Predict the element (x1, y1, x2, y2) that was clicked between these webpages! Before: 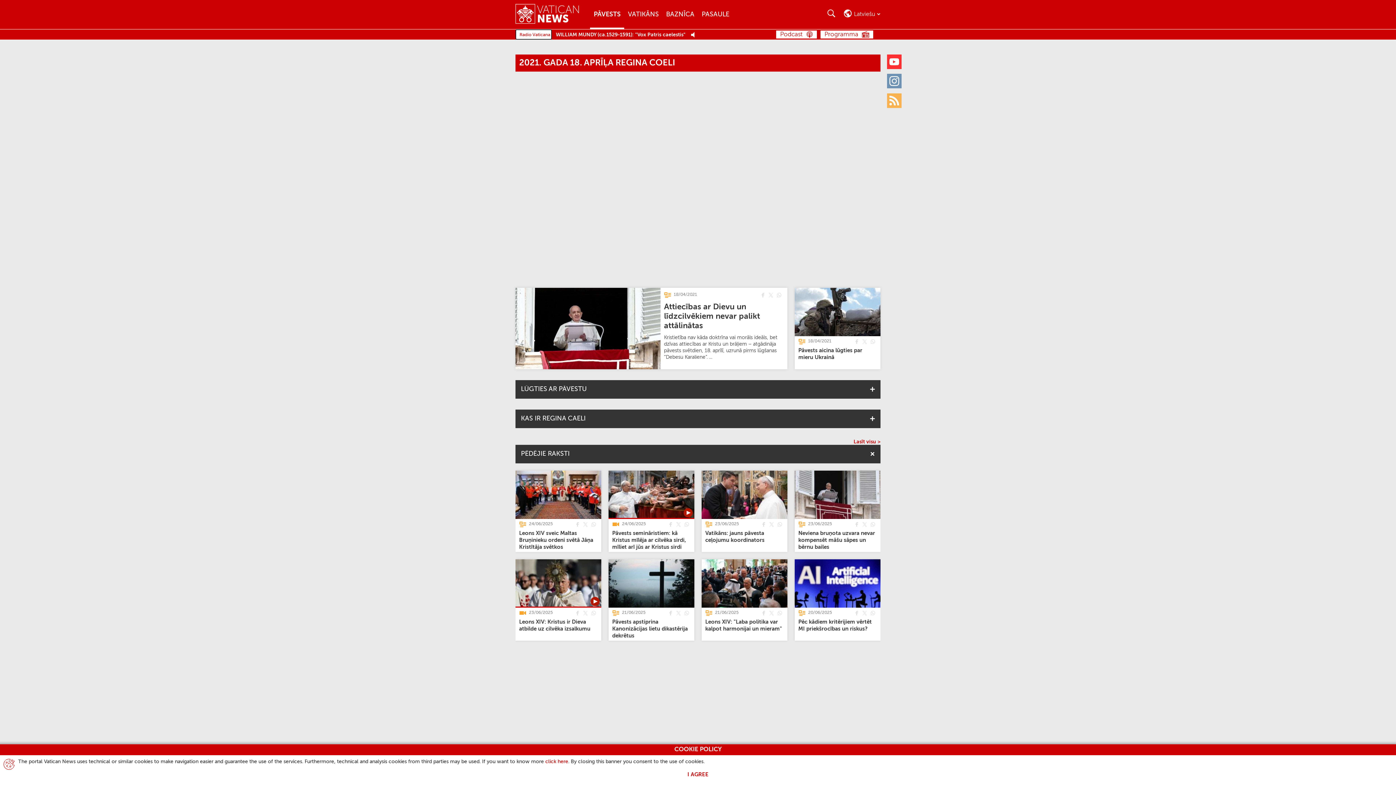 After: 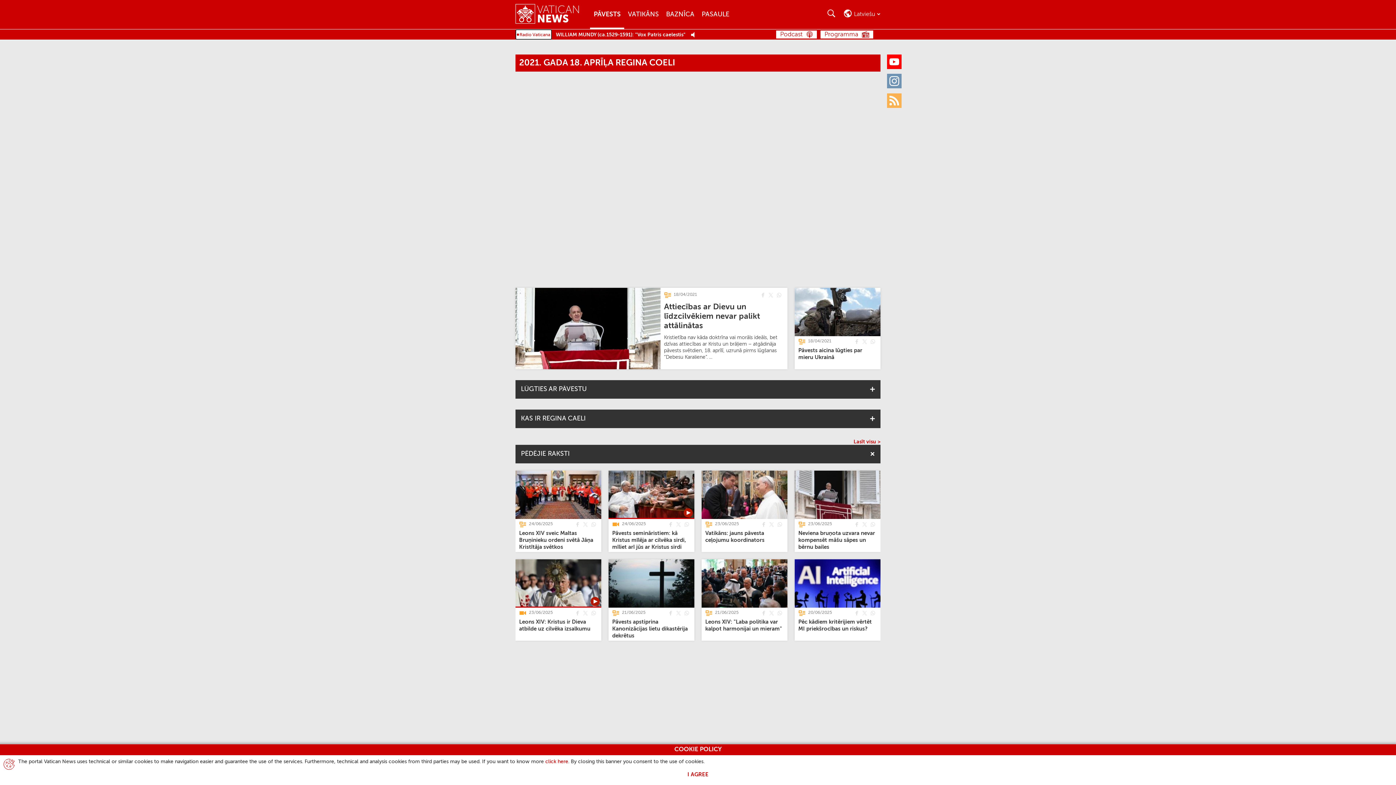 Action: bbox: (887, 54, 901, 69) label: Youtube